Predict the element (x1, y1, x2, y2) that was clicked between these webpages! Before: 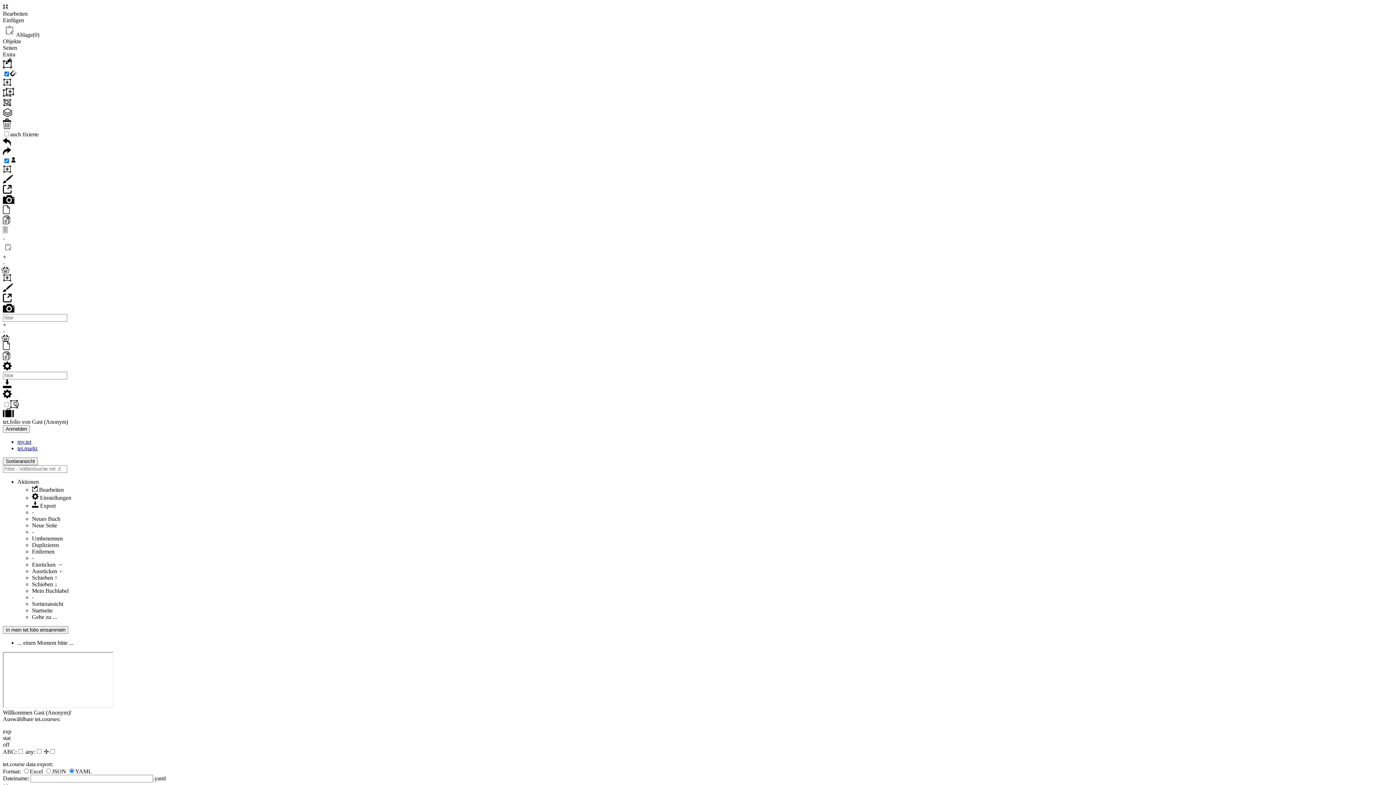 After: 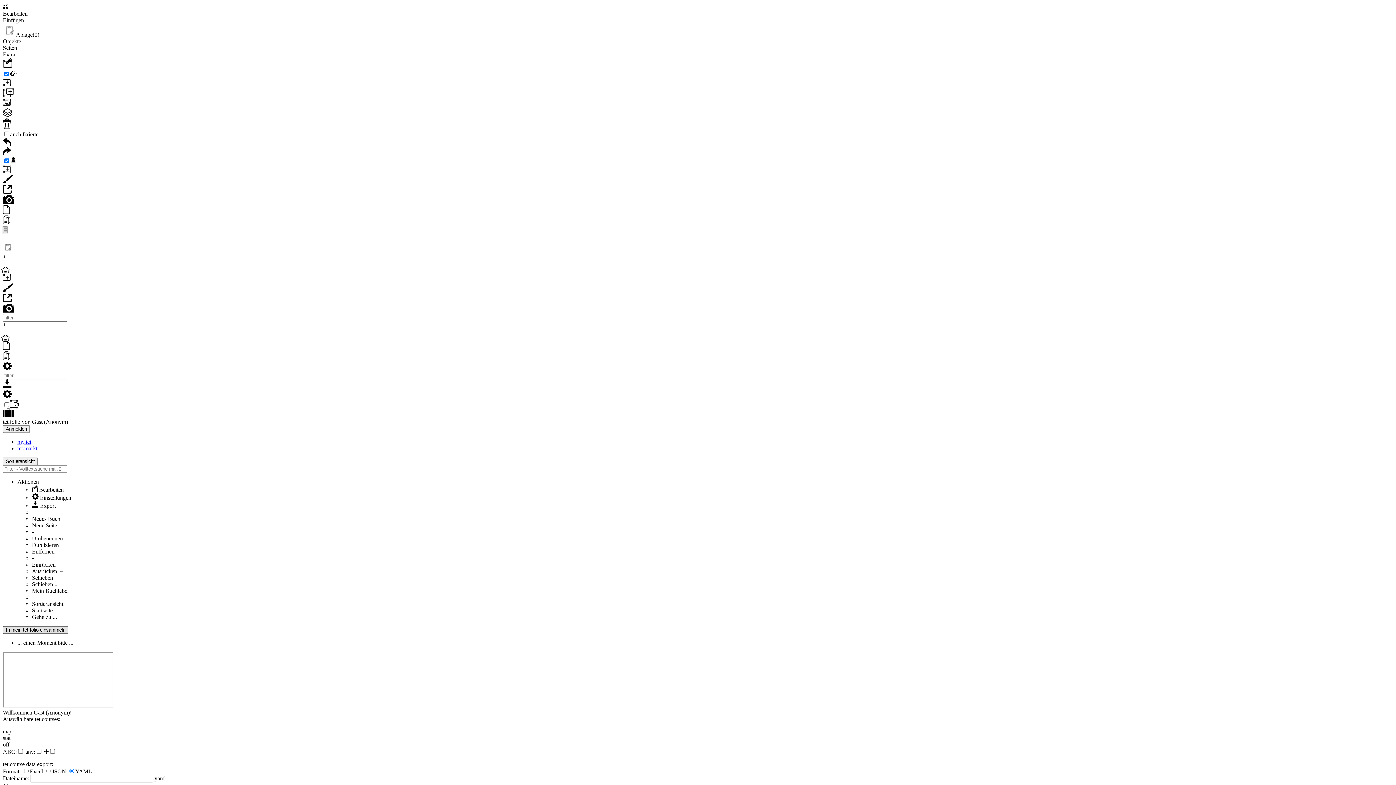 Action: bbox: (2, 626, 68, 634) label: In mein tet.folio einsammeln